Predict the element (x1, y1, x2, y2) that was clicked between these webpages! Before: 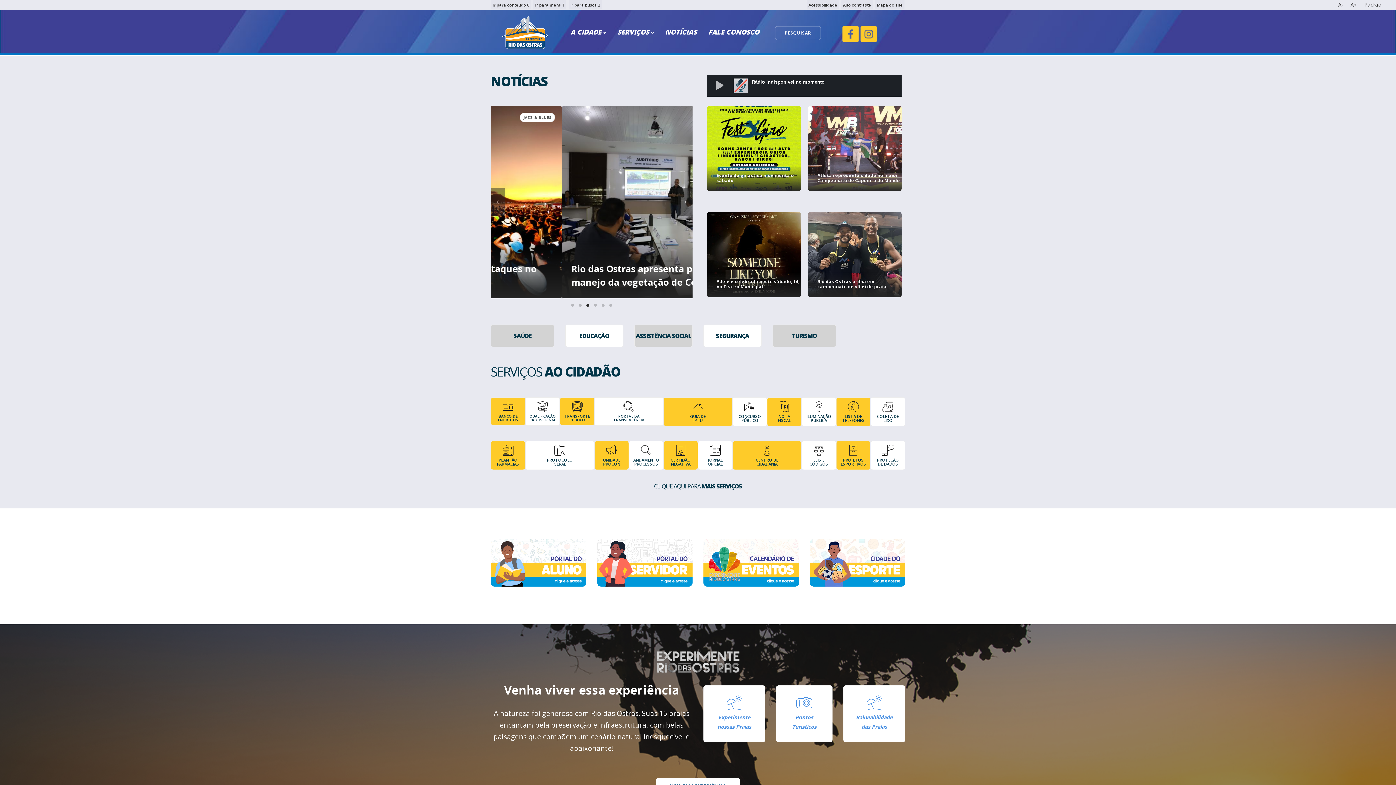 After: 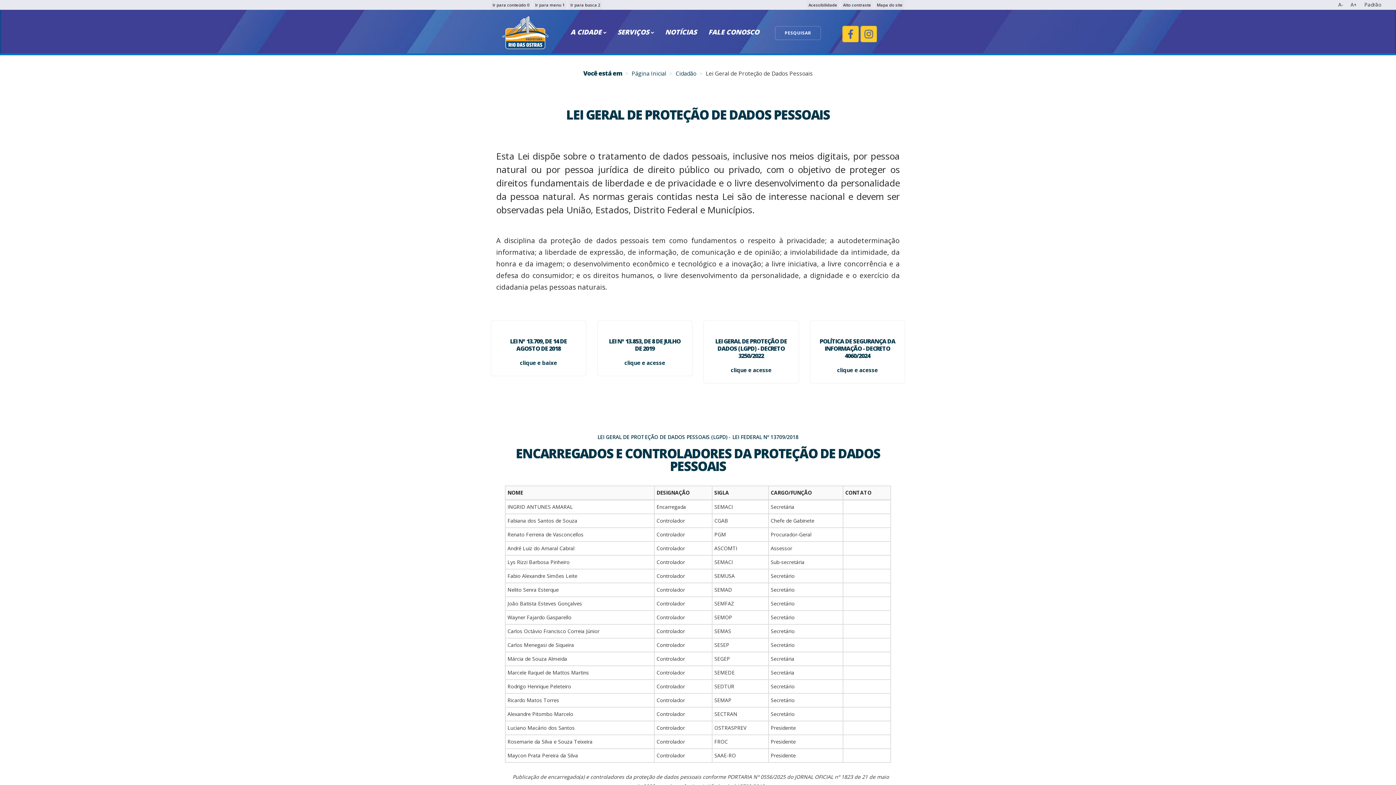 Action: label: PROTEÇÃO
DE DADOS bbox: (870, 441, 905, 470)